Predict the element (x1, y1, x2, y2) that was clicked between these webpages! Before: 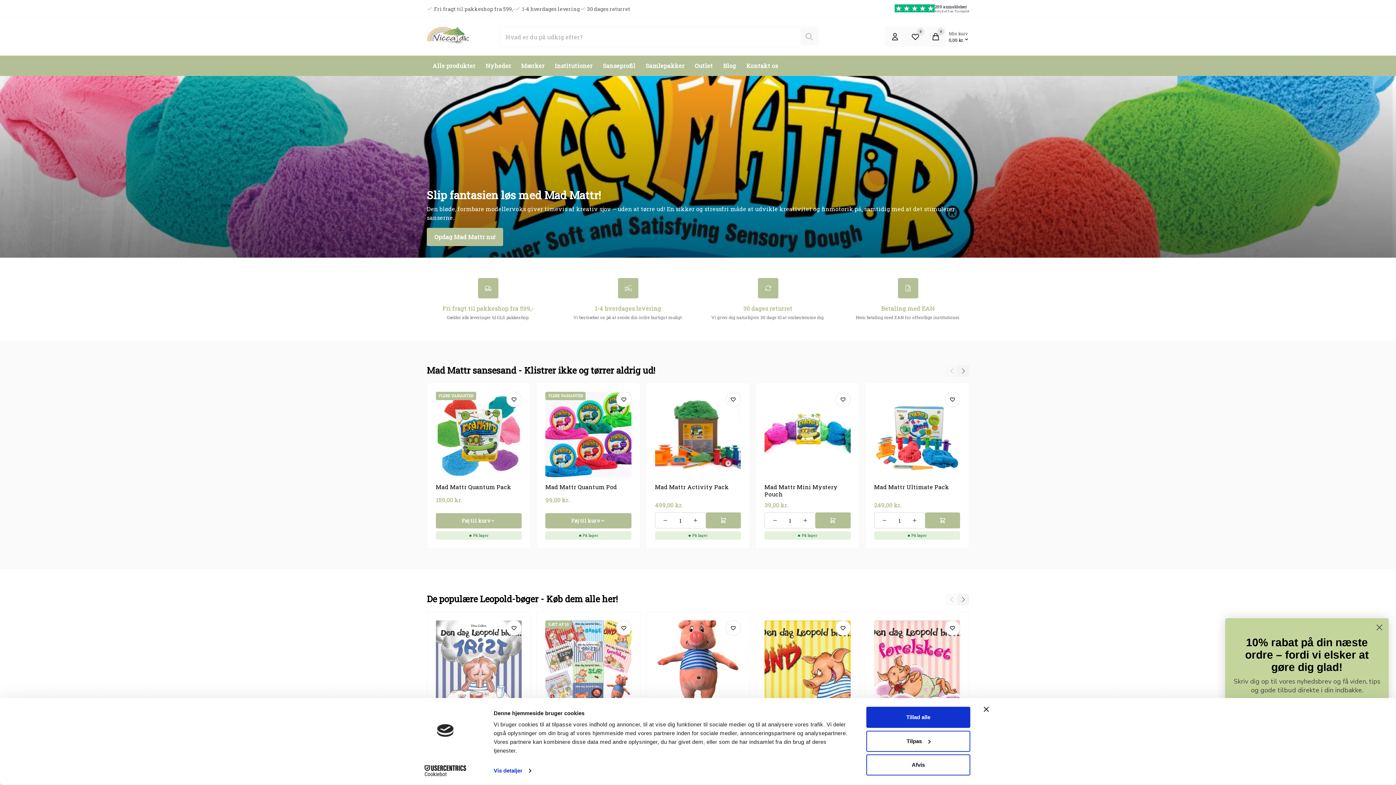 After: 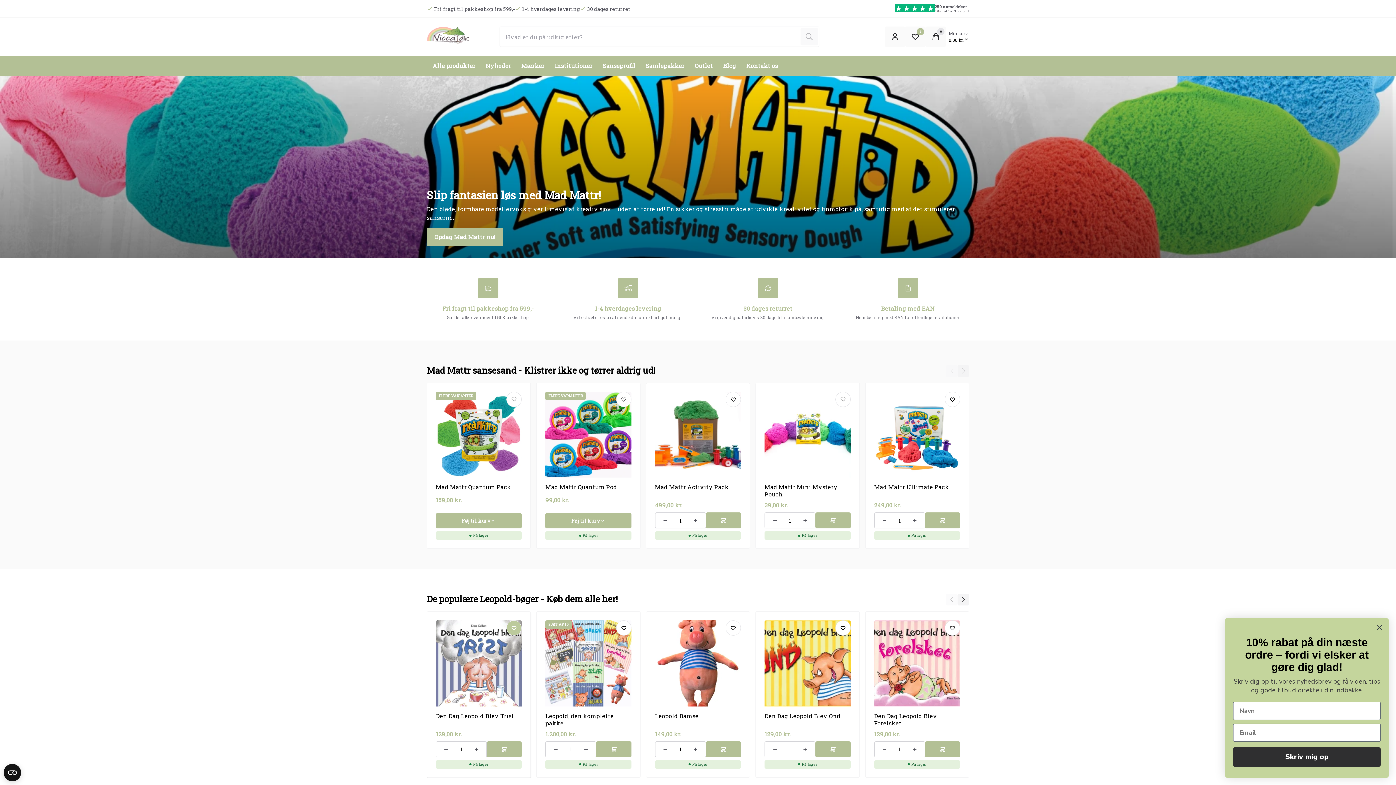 Action: label: Add product to favourites bbox: (506, 620, 521, 636)